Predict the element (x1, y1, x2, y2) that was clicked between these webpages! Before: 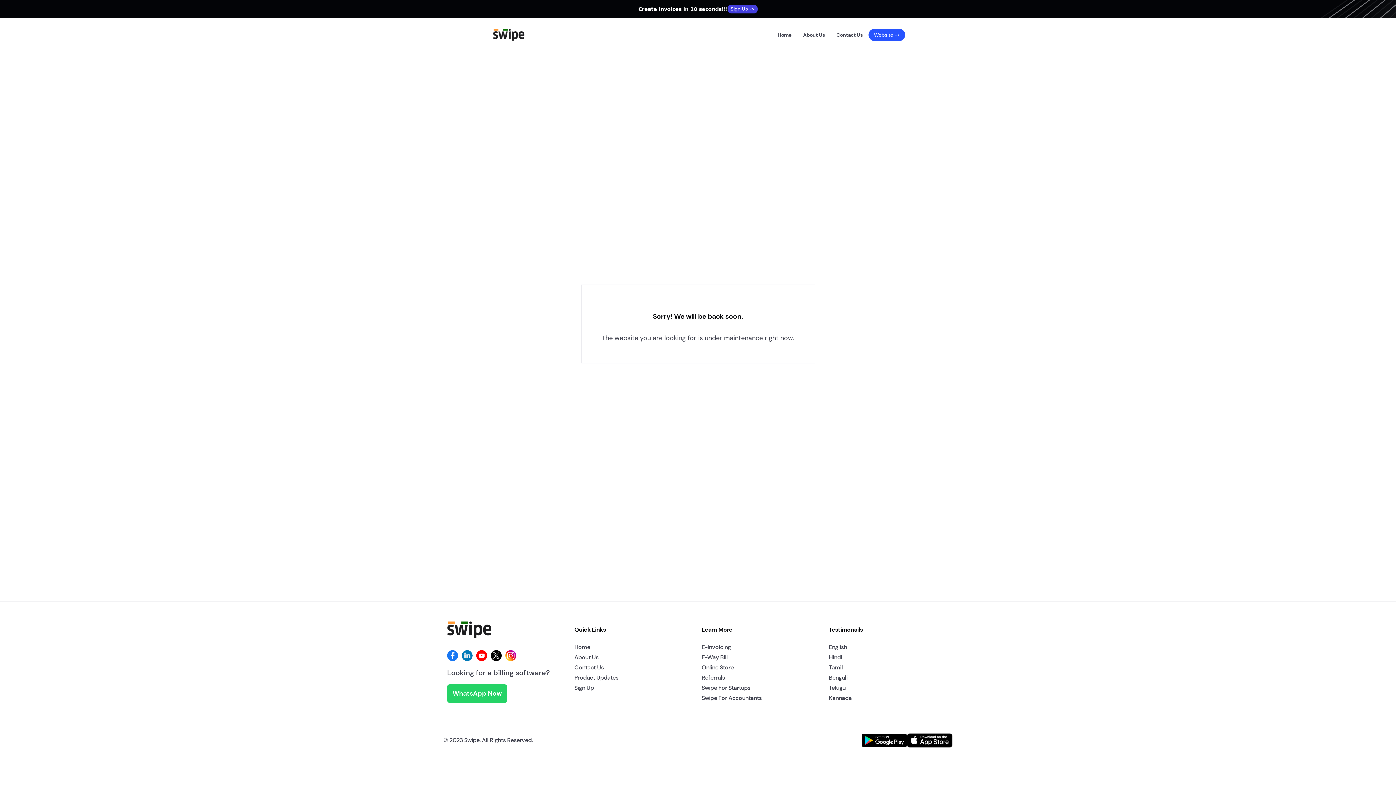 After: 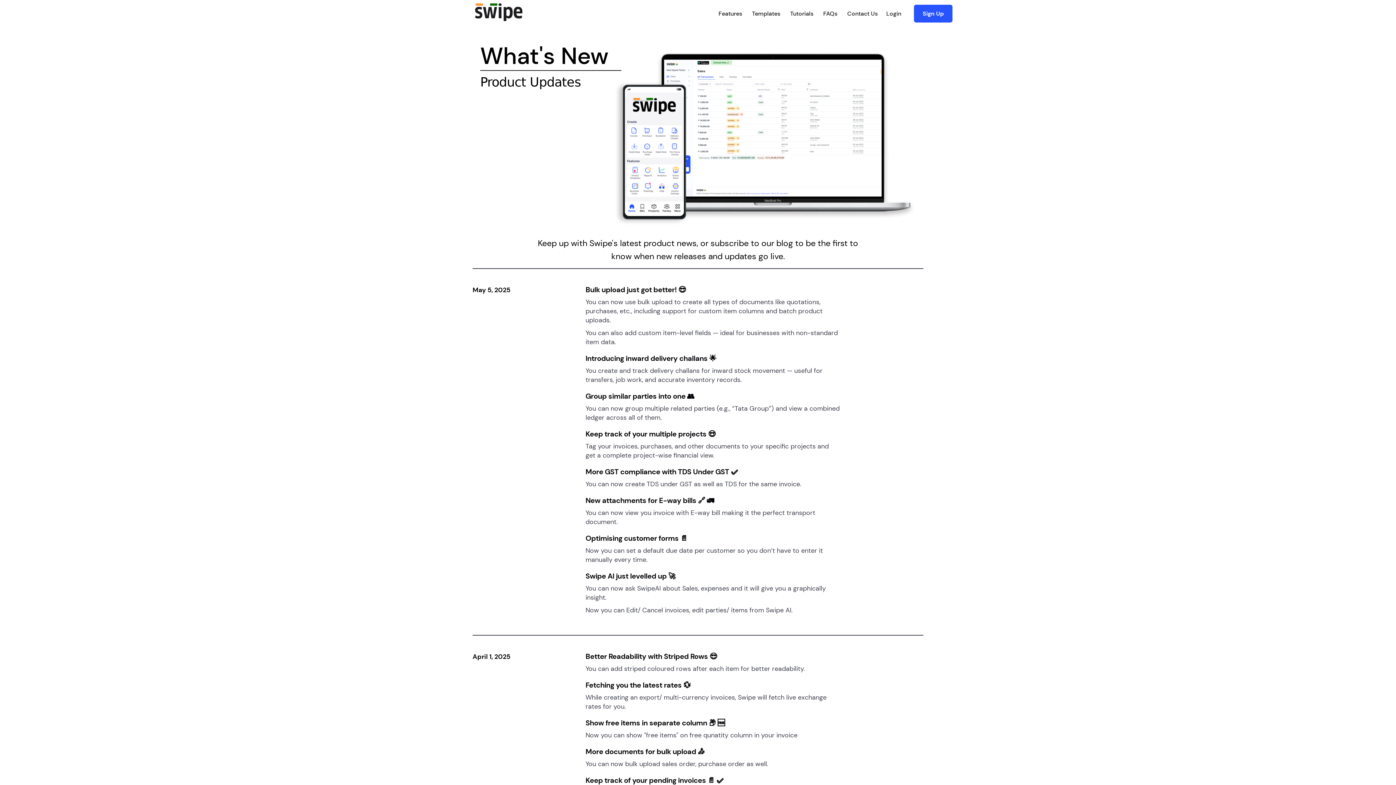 Action: bbox: (574, 672, 694, 683) label: Product Updates